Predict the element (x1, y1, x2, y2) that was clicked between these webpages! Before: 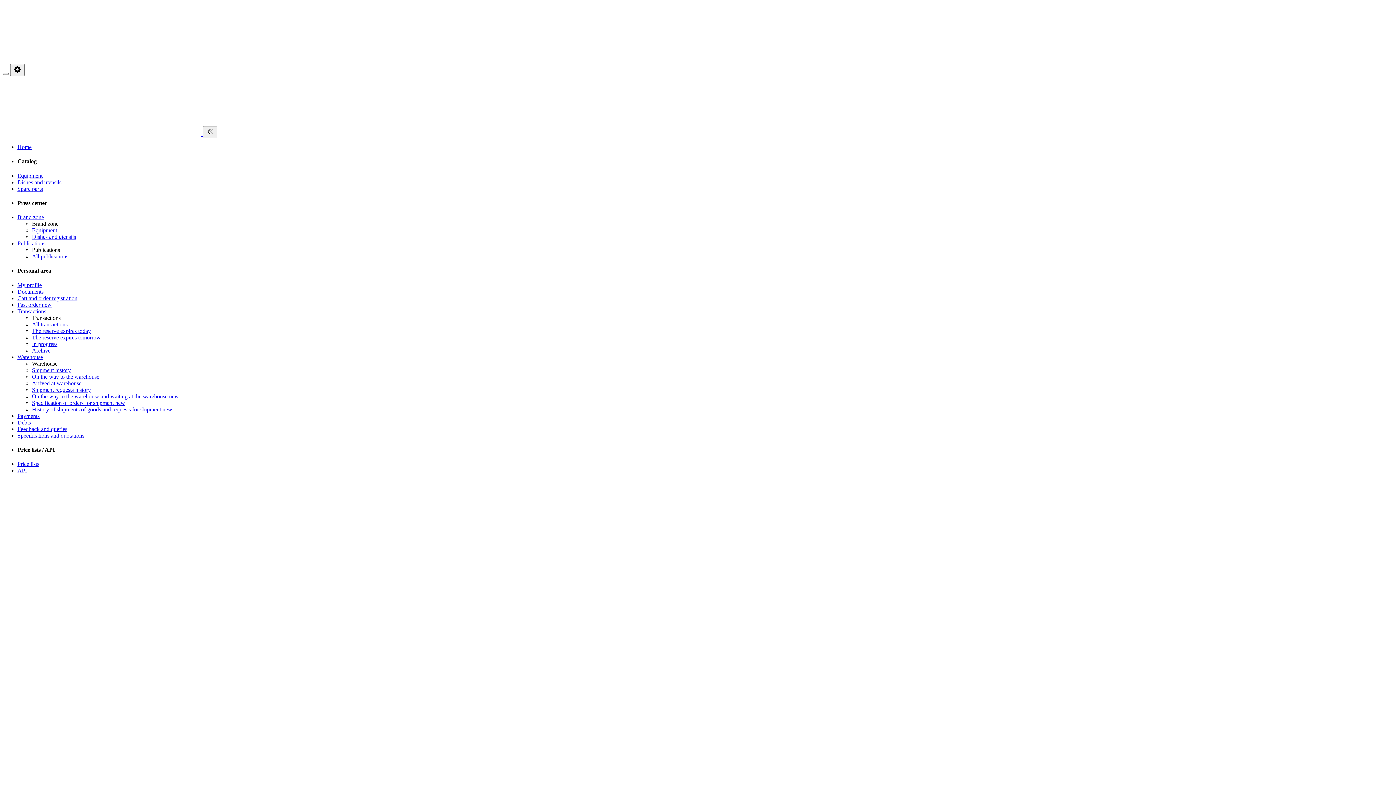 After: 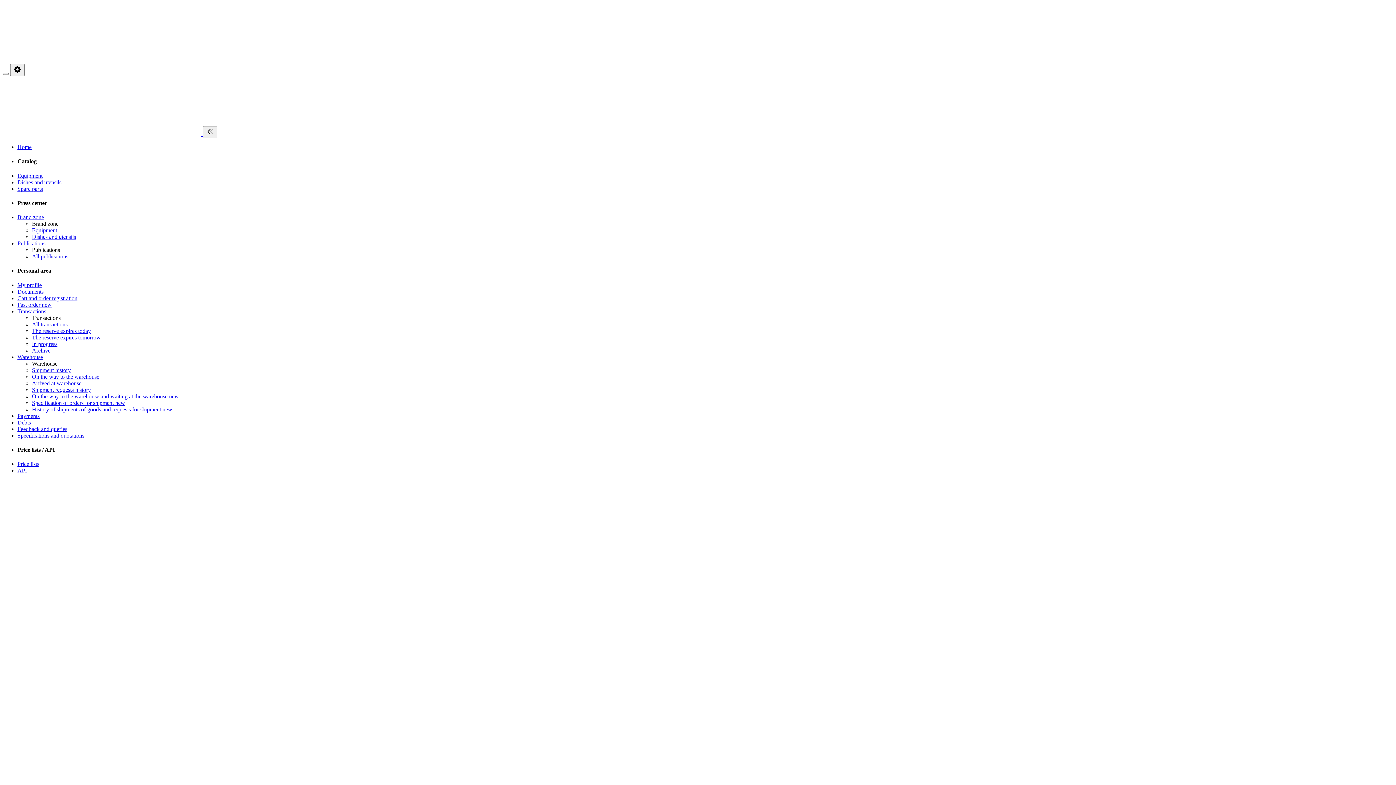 Action: label: Specifications and quotations bbox: (17, 432, 84, 438)